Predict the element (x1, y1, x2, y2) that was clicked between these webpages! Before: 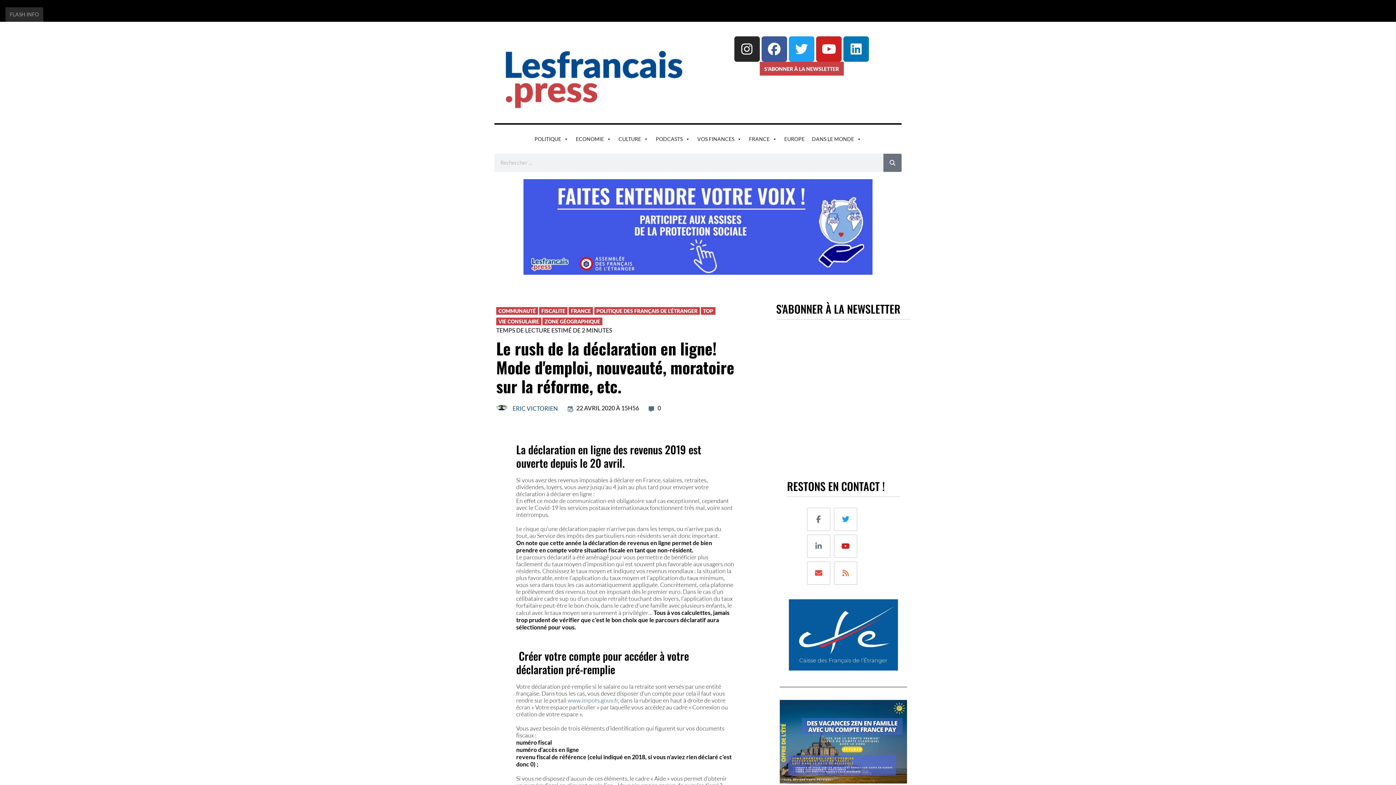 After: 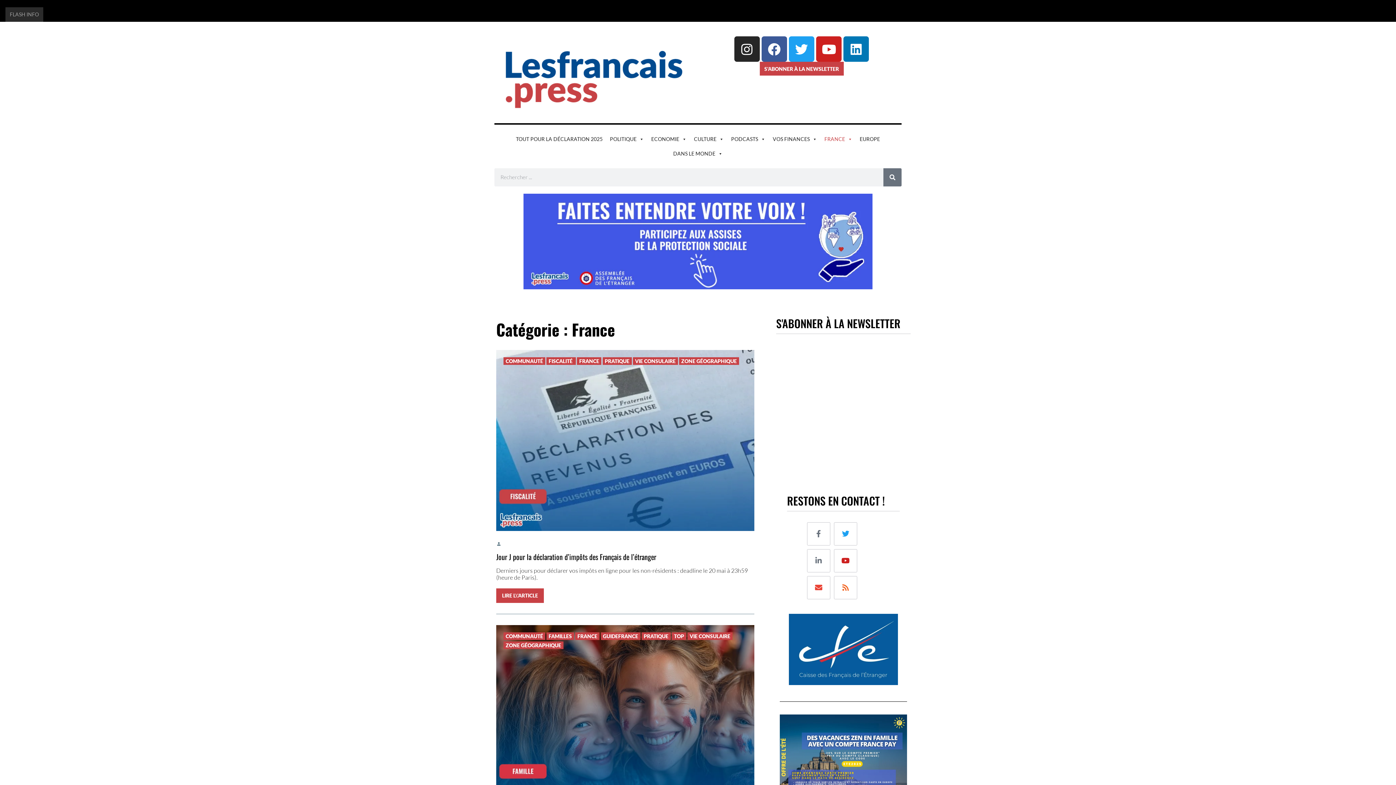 Action: label: FRANCE bbox: (745, 131, 780, 146)